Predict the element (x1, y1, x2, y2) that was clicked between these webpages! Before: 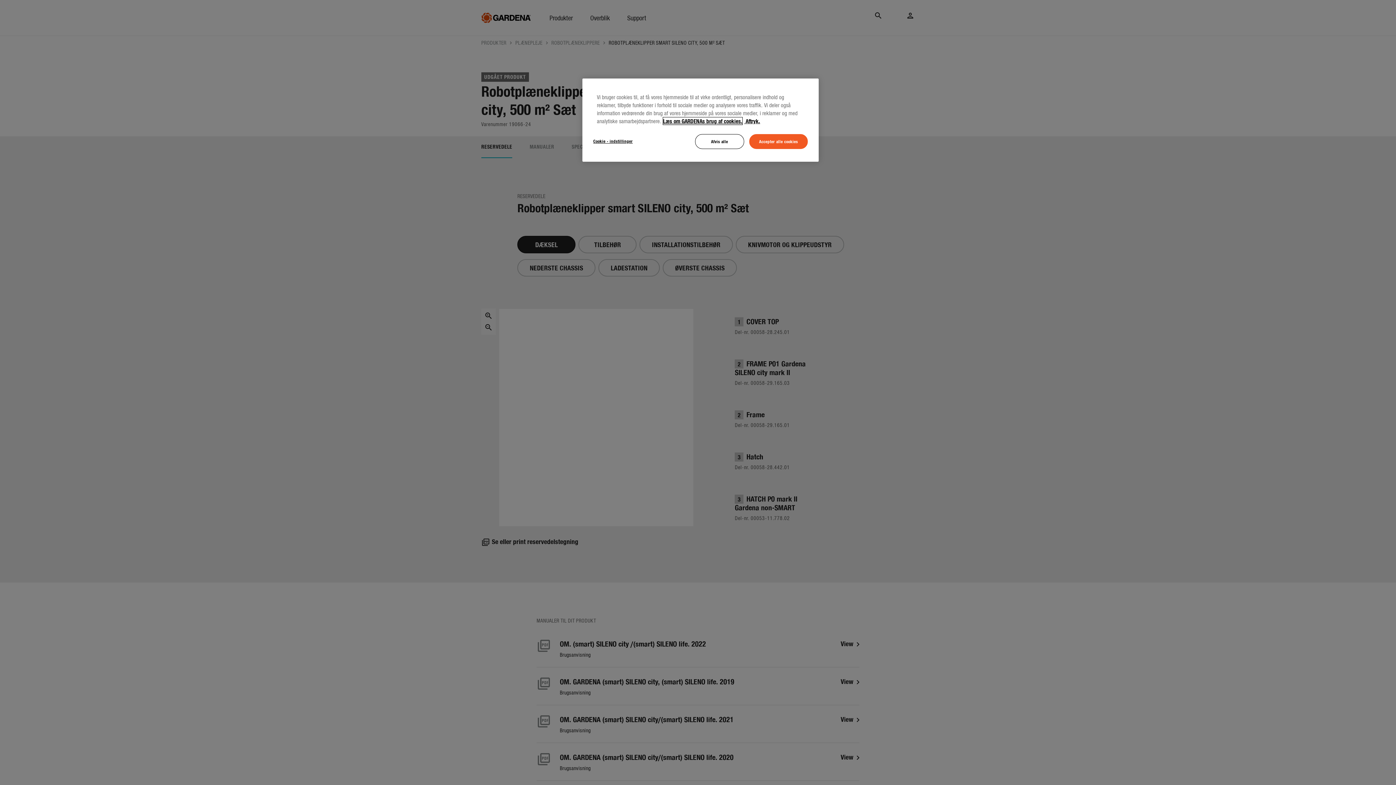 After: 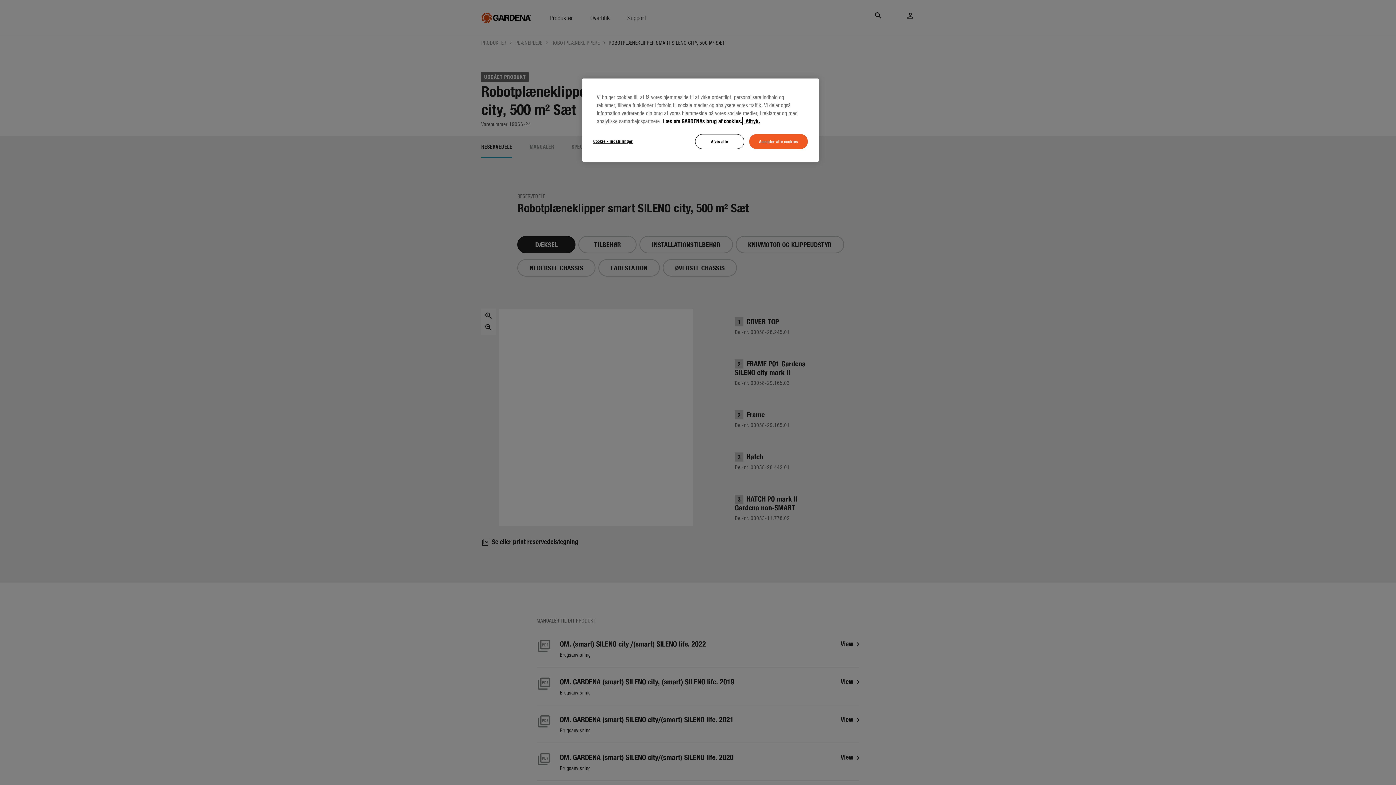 Action: bbox: (663, 117, 742, 124) label: Flere oplysninger om dit privatliv, åbner i et nyt vindue